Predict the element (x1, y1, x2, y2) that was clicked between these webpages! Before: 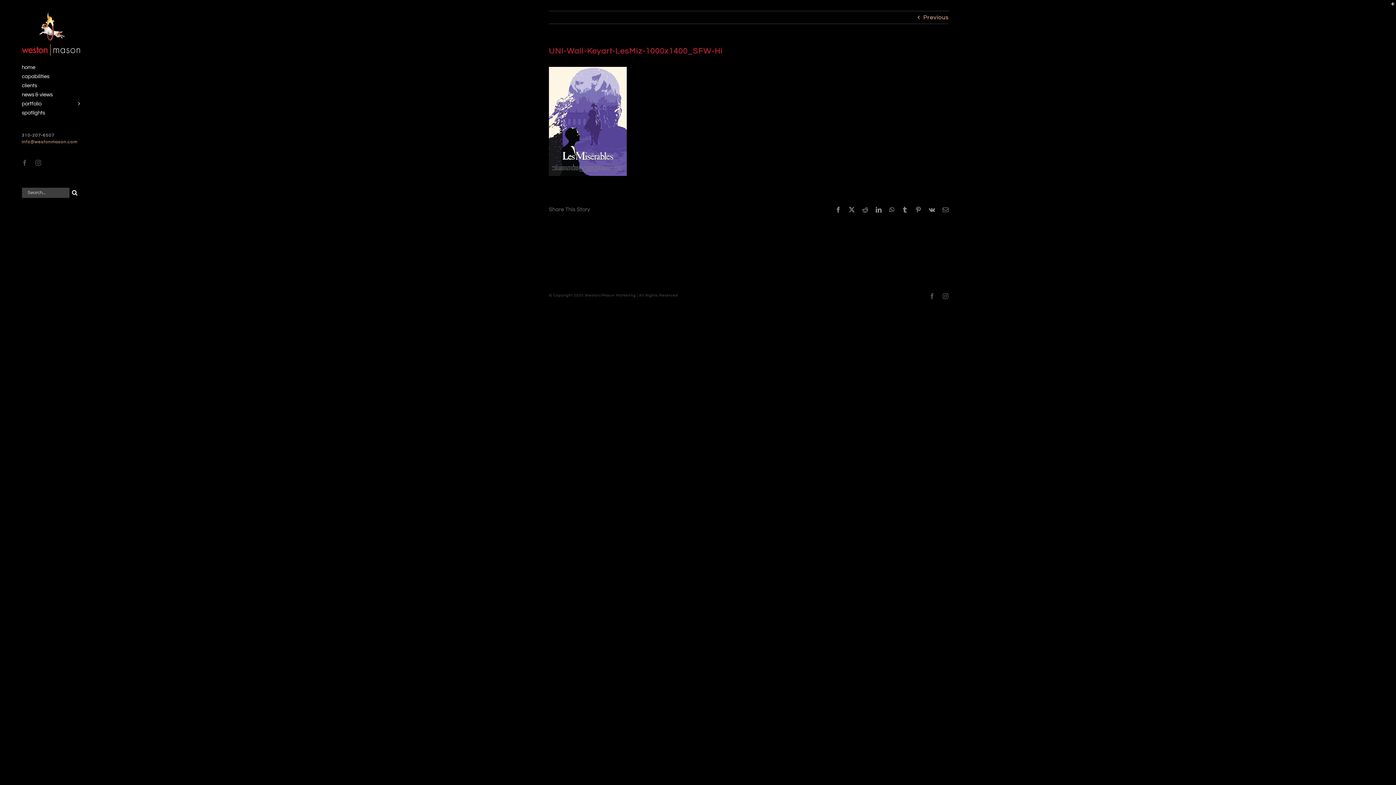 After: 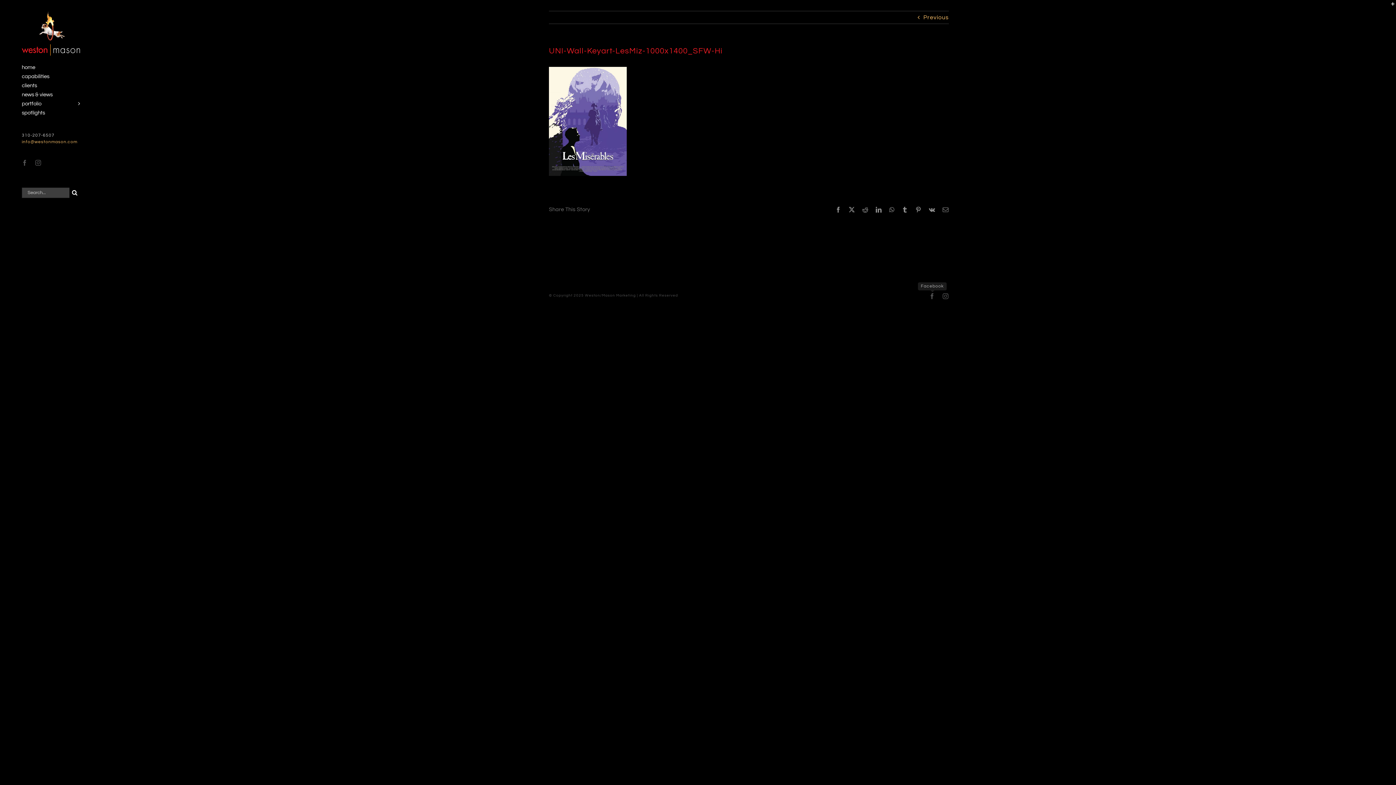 Action: bbox: (929, 293, 935, 299) label: Facebook